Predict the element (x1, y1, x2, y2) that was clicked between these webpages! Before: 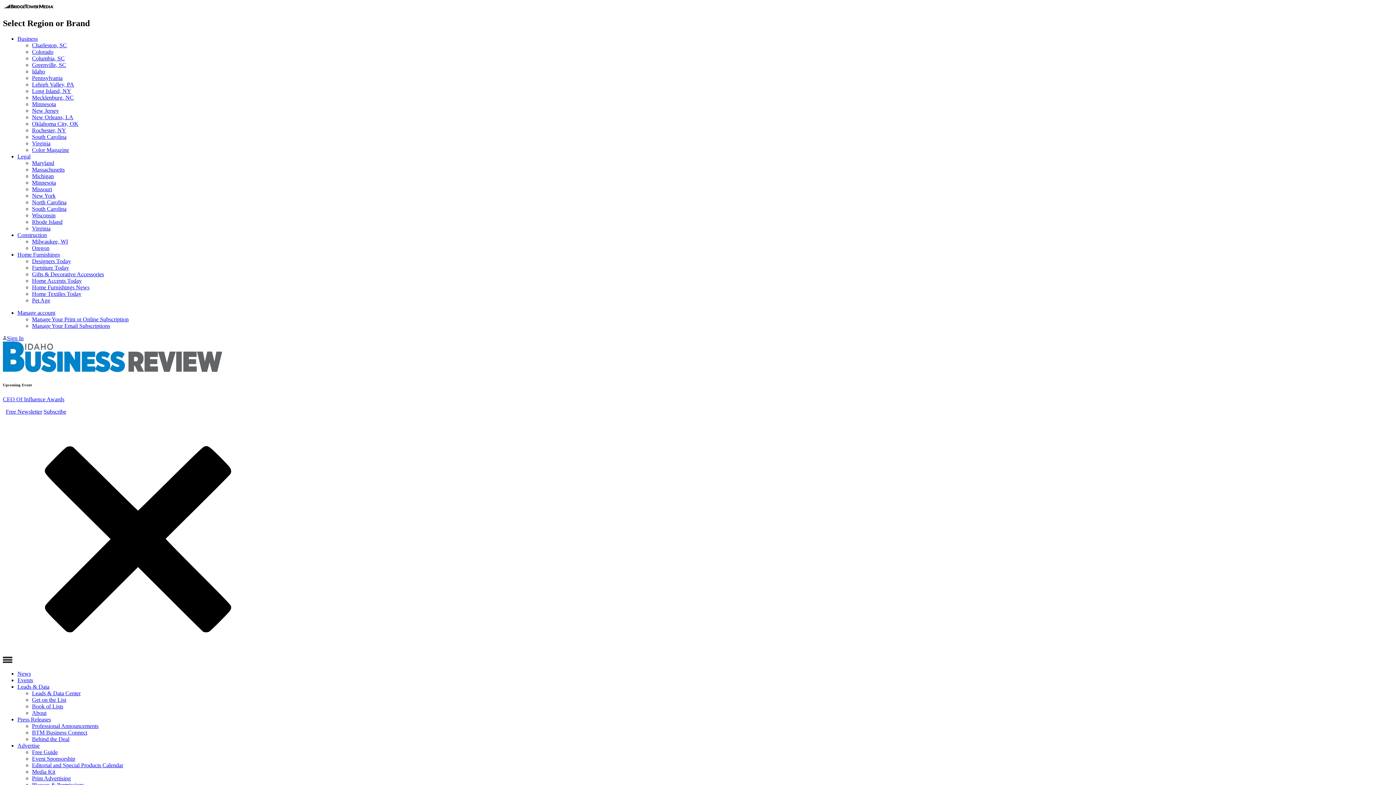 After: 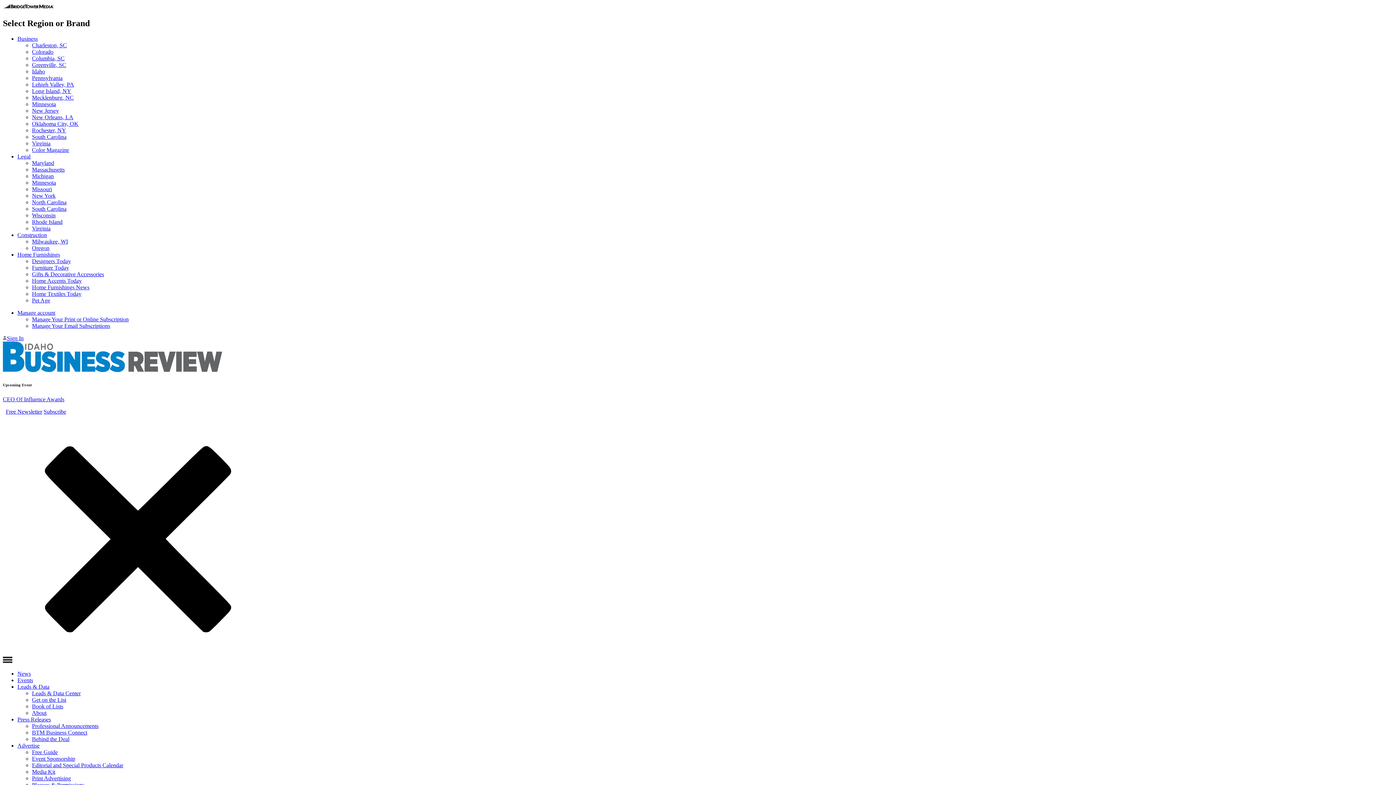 Action: label: Event Sponsorship bbox: (32, 755, 75, 762)